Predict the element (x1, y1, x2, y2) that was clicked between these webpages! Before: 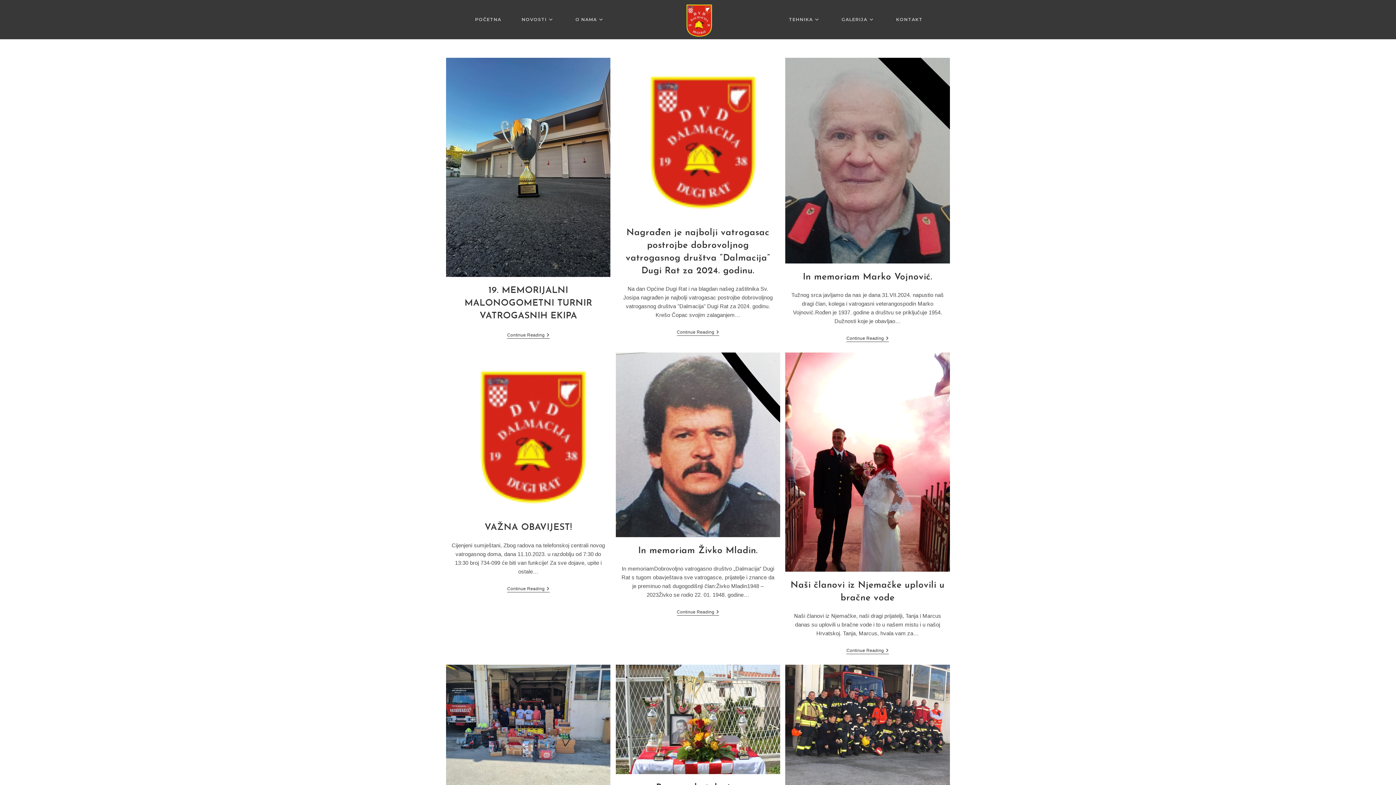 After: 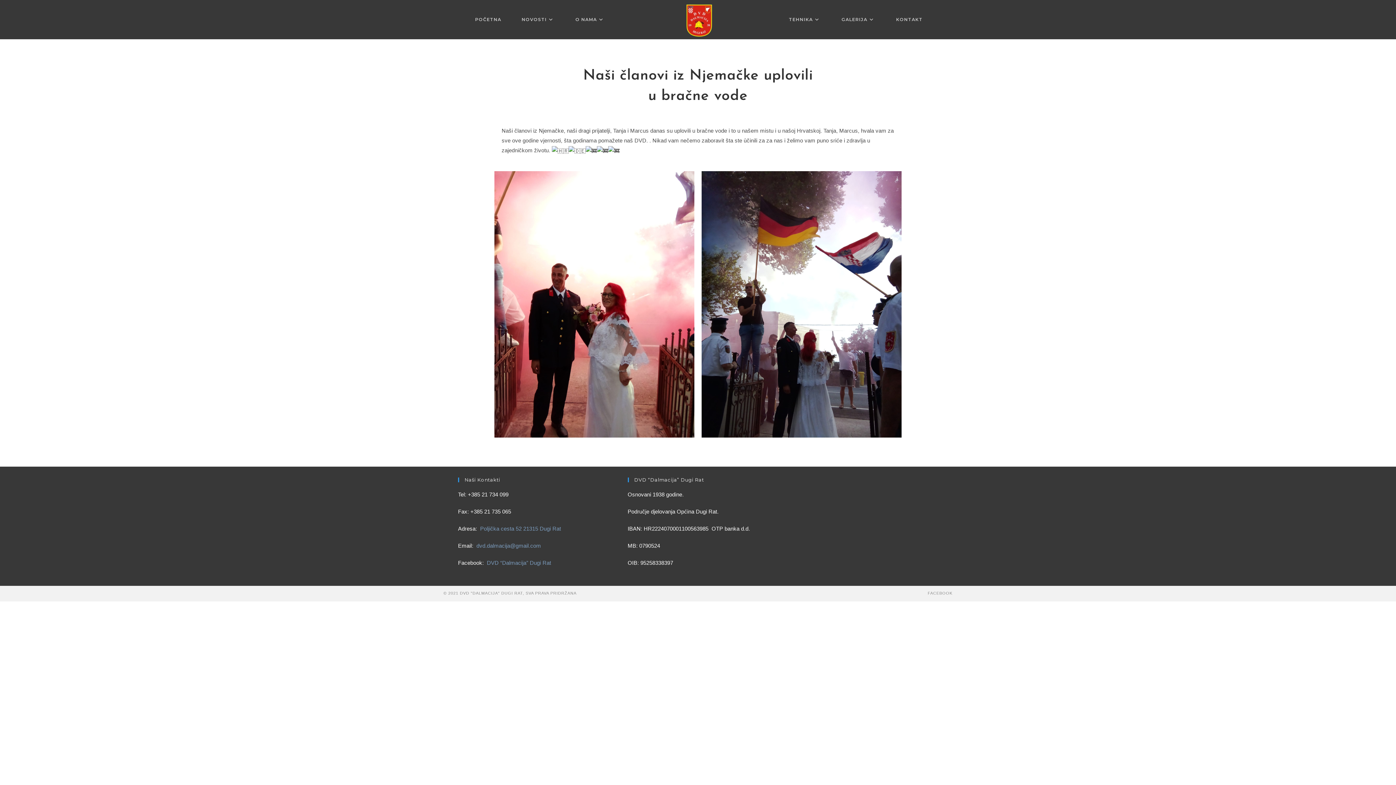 Action: bbox: (785, 352, 950, 571)